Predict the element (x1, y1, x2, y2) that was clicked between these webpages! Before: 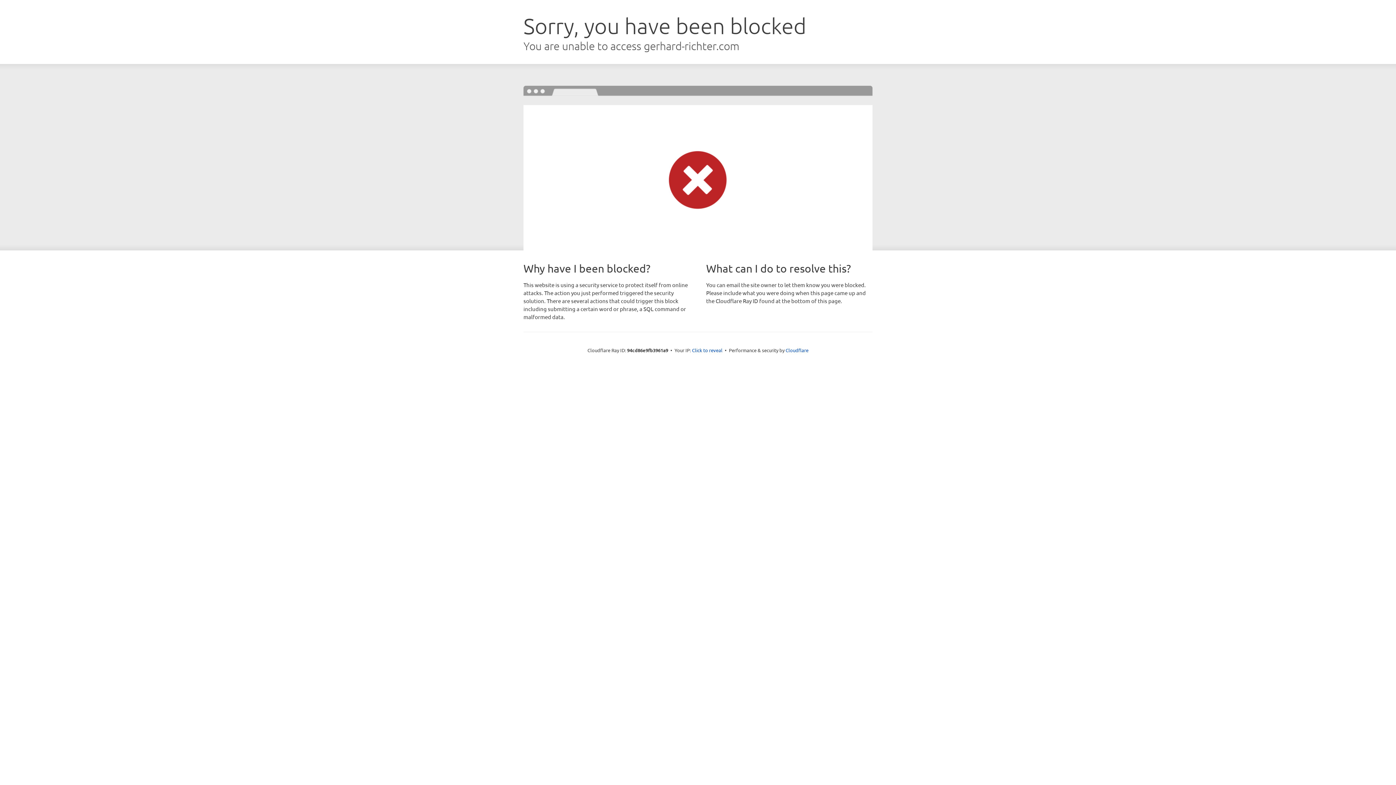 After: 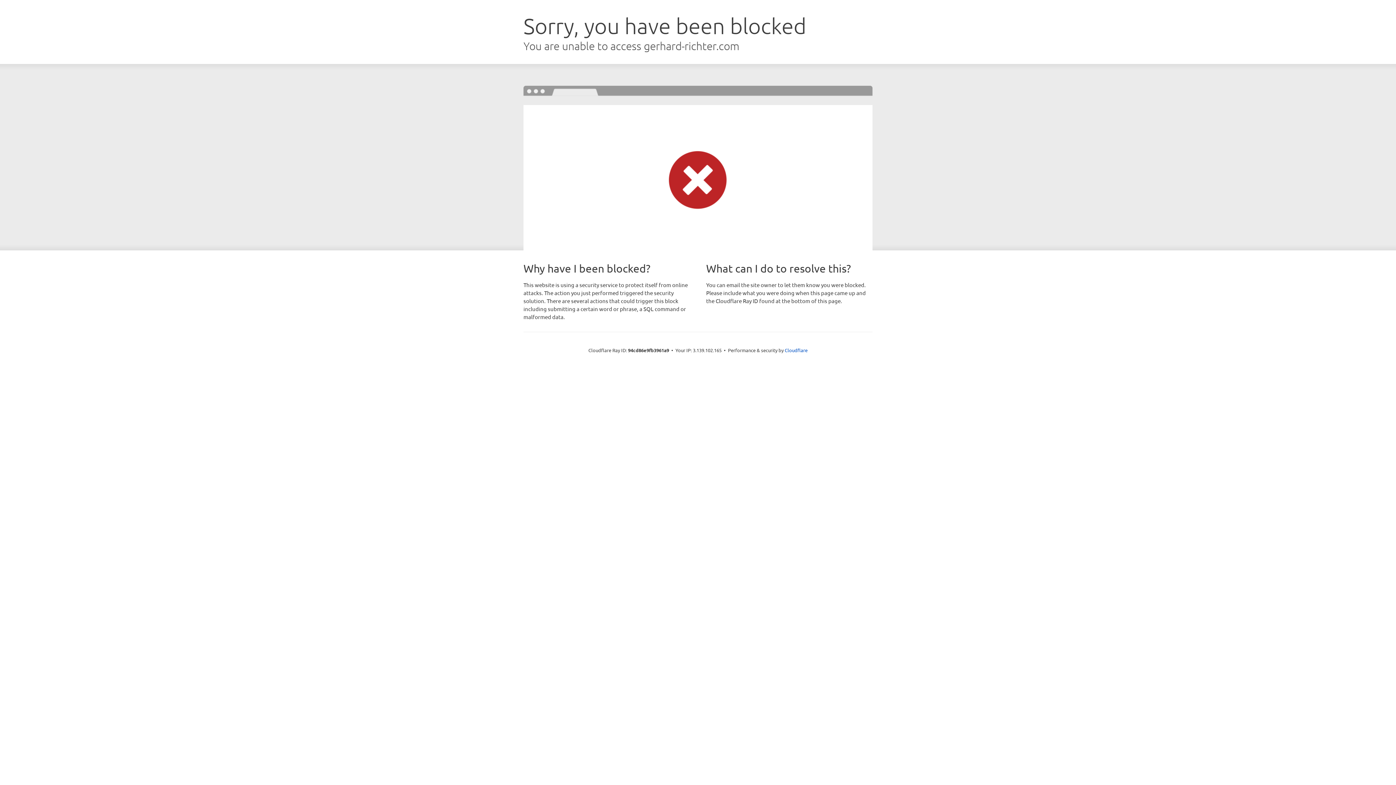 Action: bbox: (692, 346, 722, 353) label: Click to reveal